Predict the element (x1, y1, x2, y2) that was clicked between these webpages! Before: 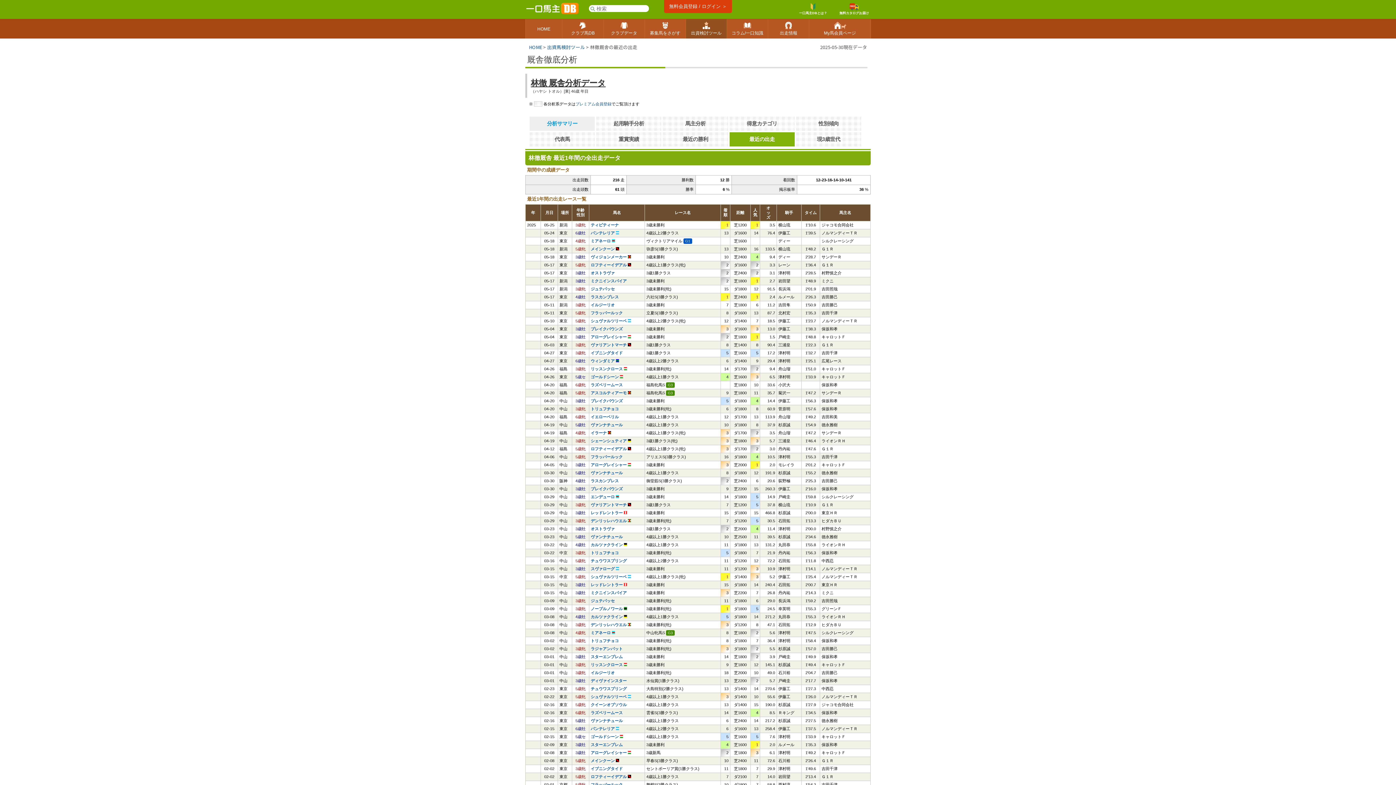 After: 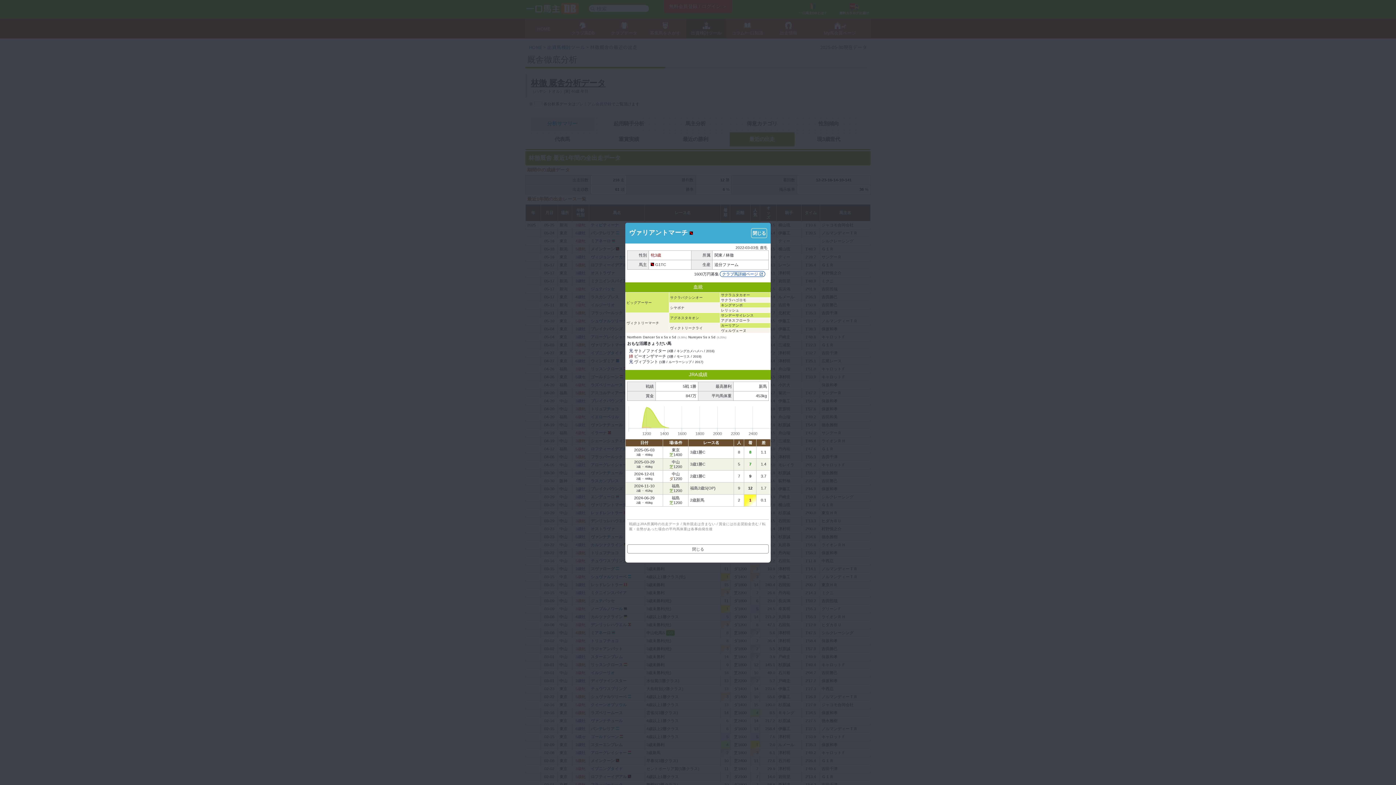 Action: bbox: (590, 342, 631, 347) label: ヴァリアントマーチ 